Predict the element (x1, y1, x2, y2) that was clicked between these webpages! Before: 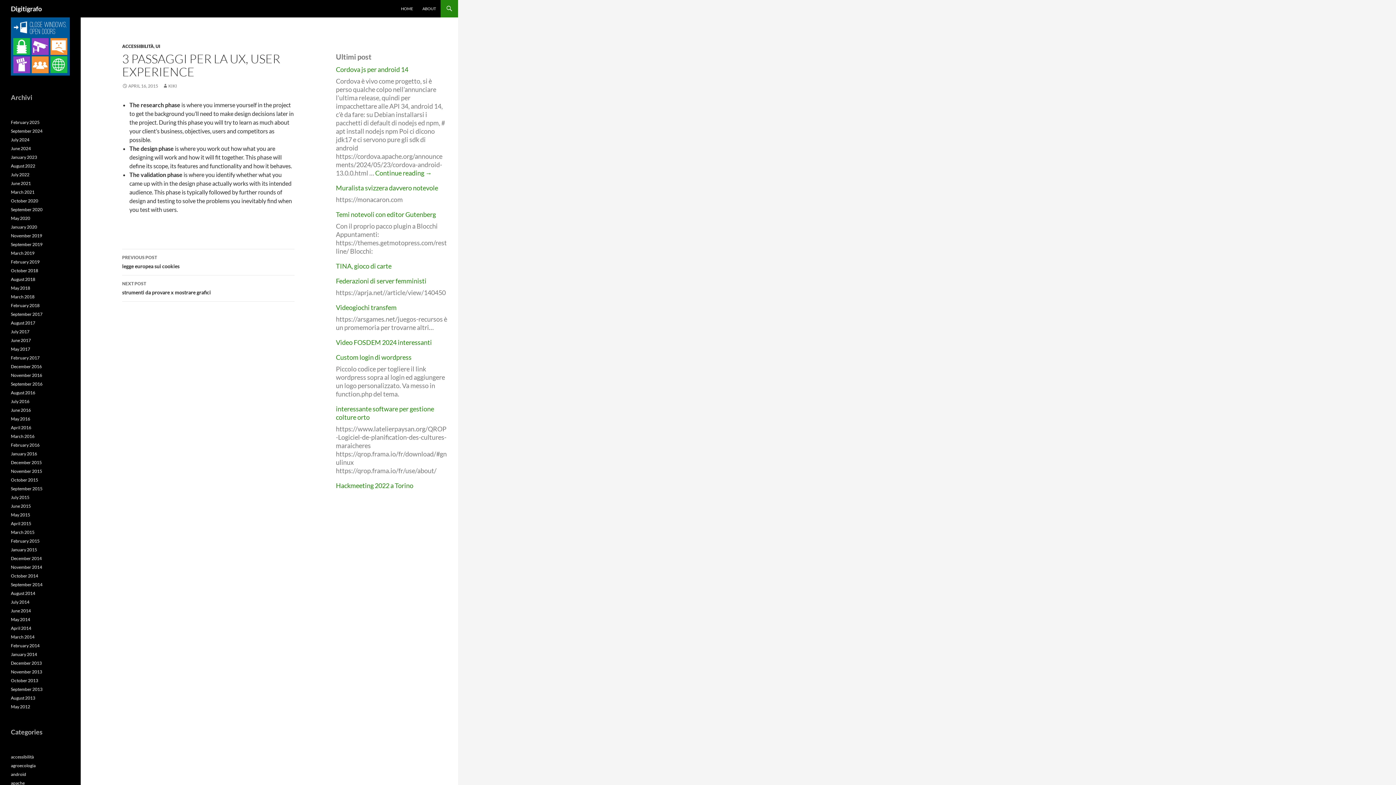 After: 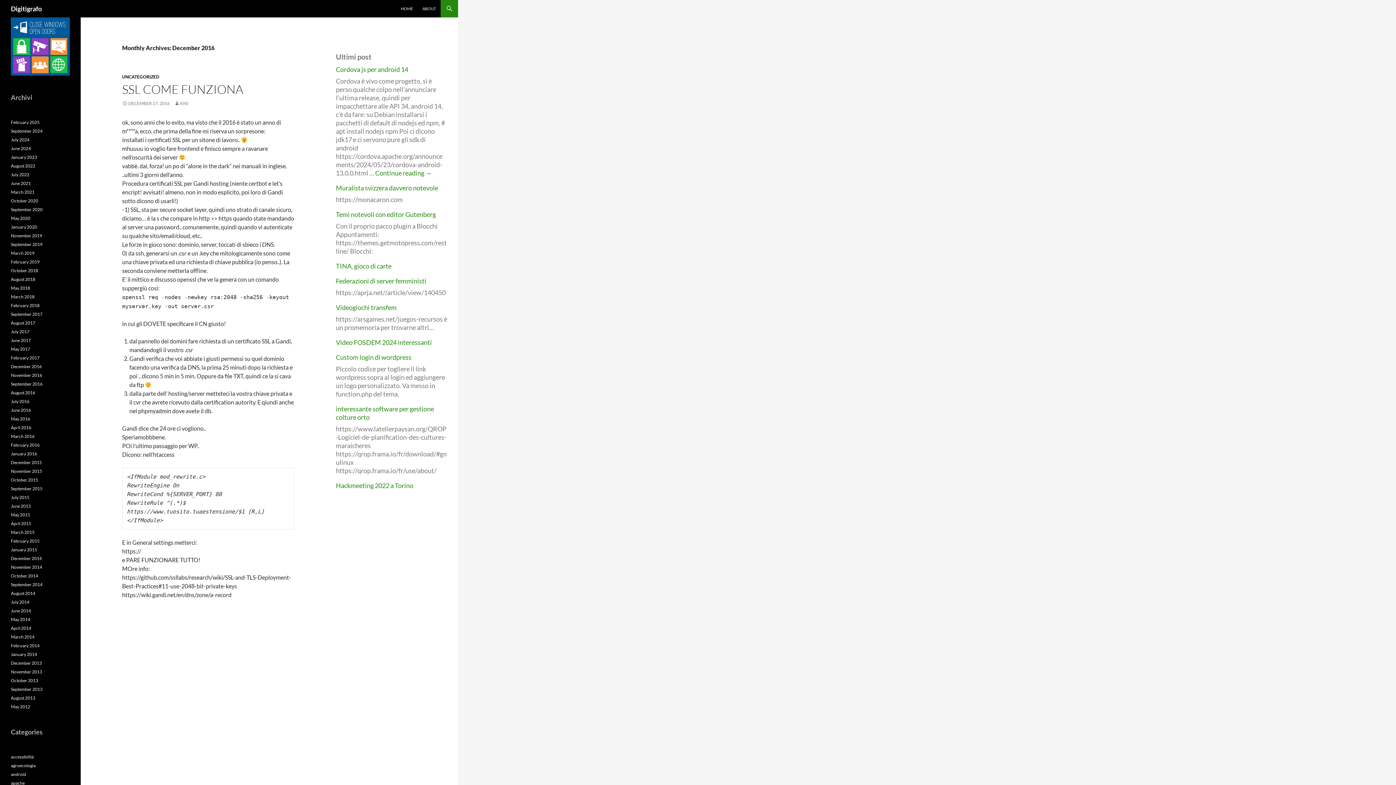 Action: bbox: (10, 364, 41, 369) label: December 2016